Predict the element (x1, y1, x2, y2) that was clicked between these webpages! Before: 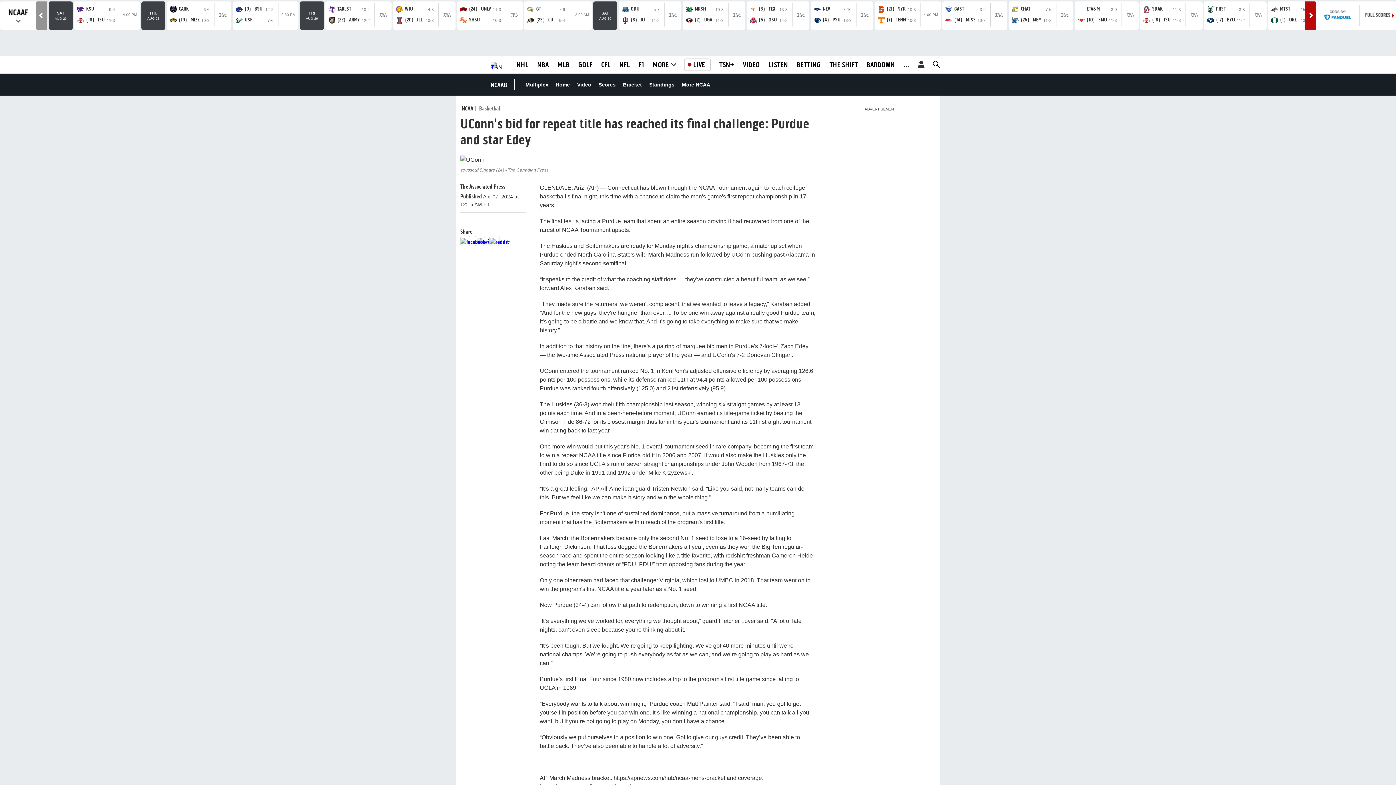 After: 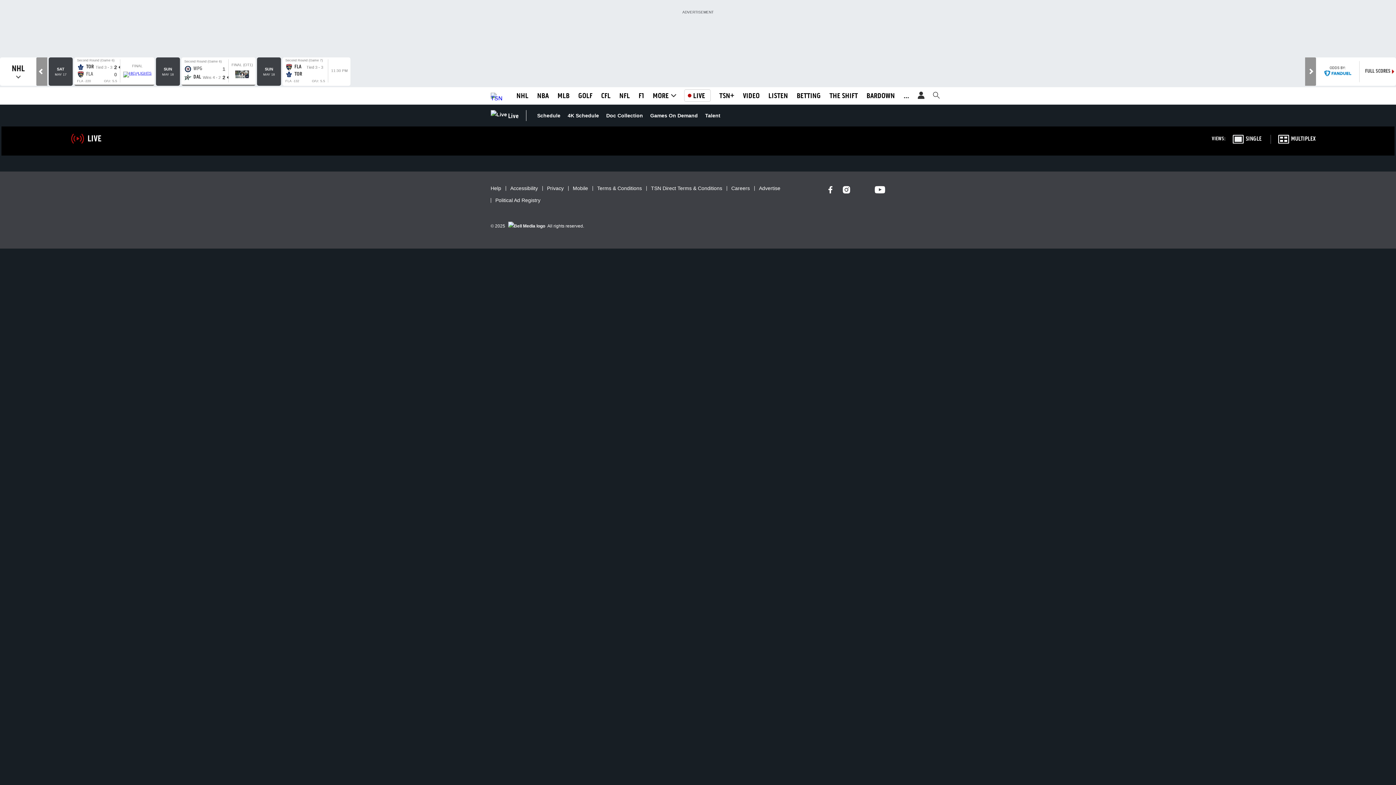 Action: label: LIVE bbox: (684, 87, 710, 100)